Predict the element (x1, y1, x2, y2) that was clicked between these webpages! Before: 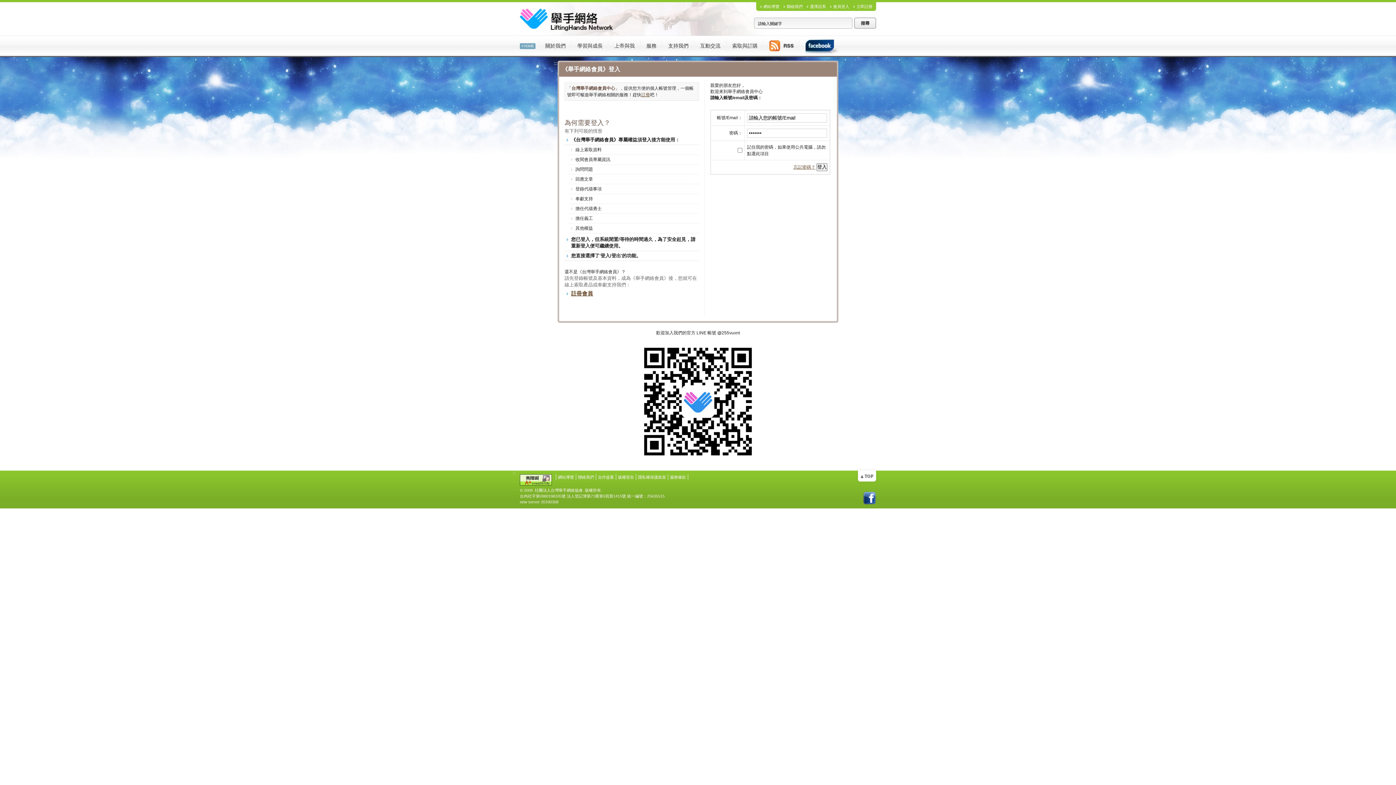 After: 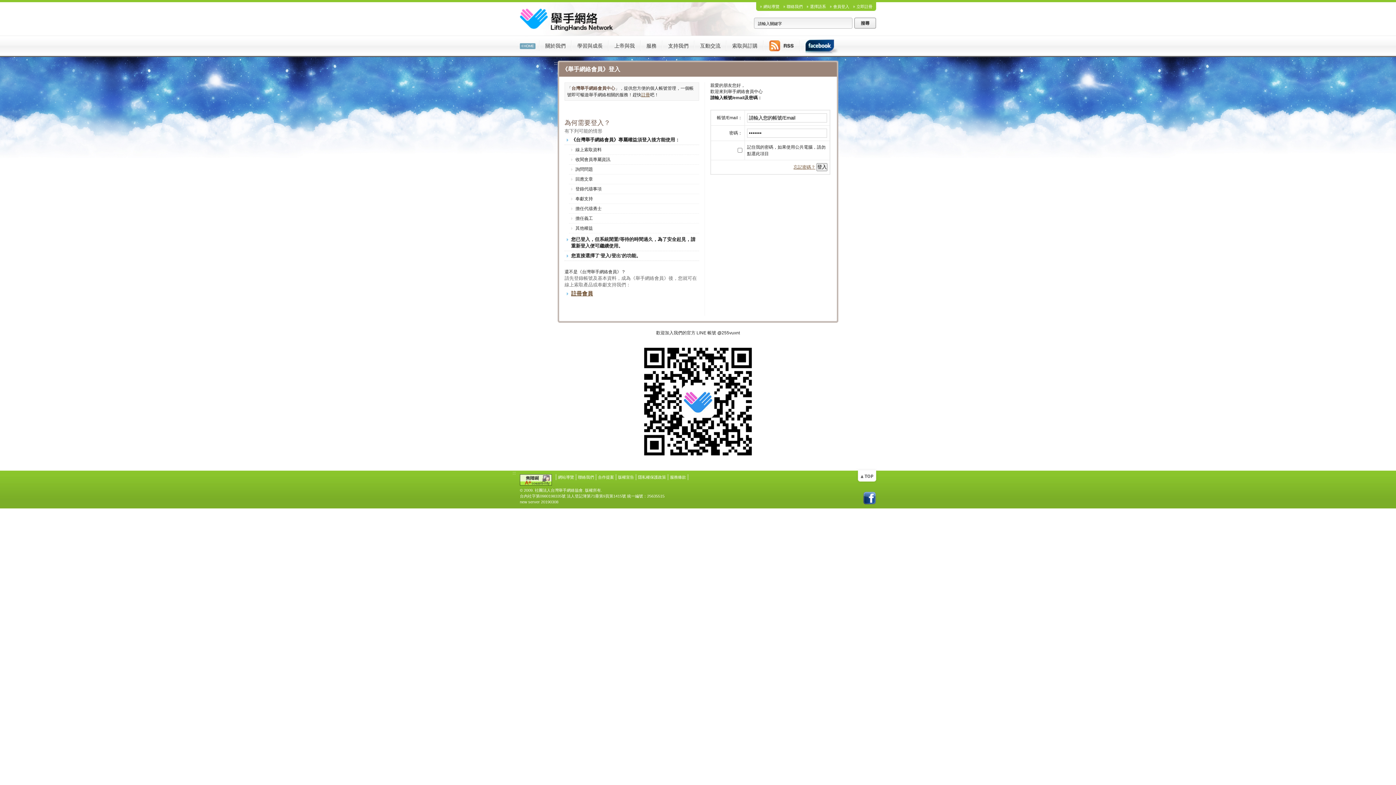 Action: bbox: (863, 492, 876, 505)